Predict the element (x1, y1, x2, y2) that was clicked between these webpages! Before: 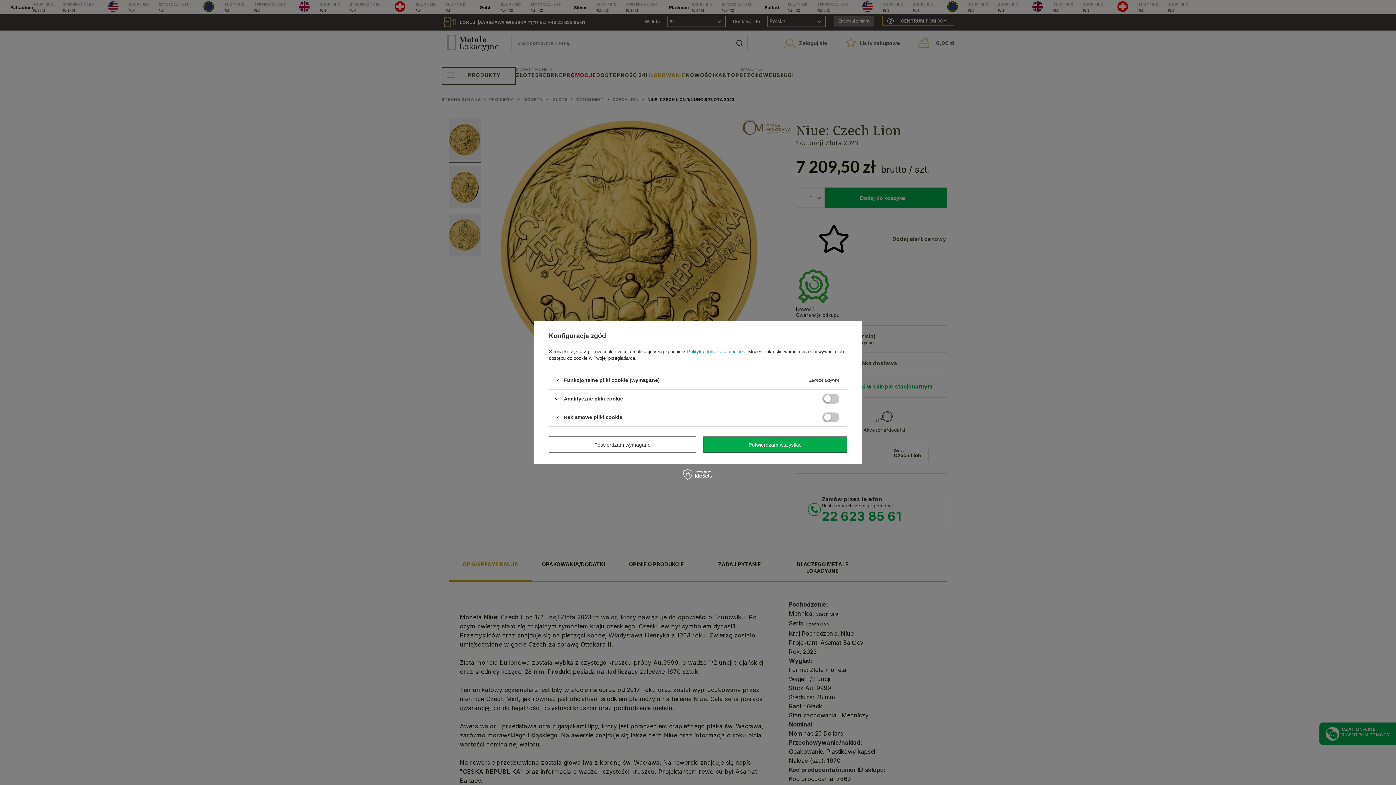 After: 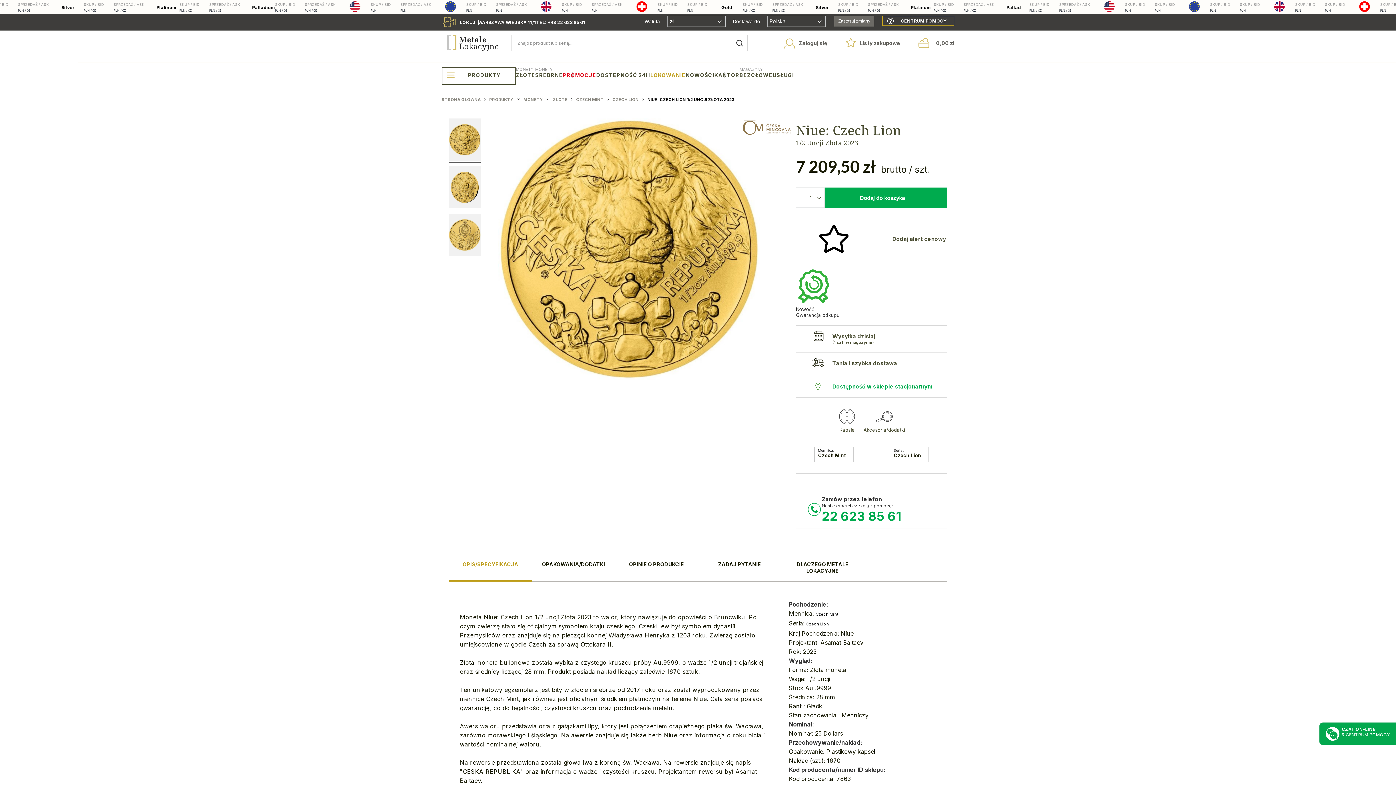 Action: label: Potwierdzam wszystkie bbox: (703, 436, 847, 453)